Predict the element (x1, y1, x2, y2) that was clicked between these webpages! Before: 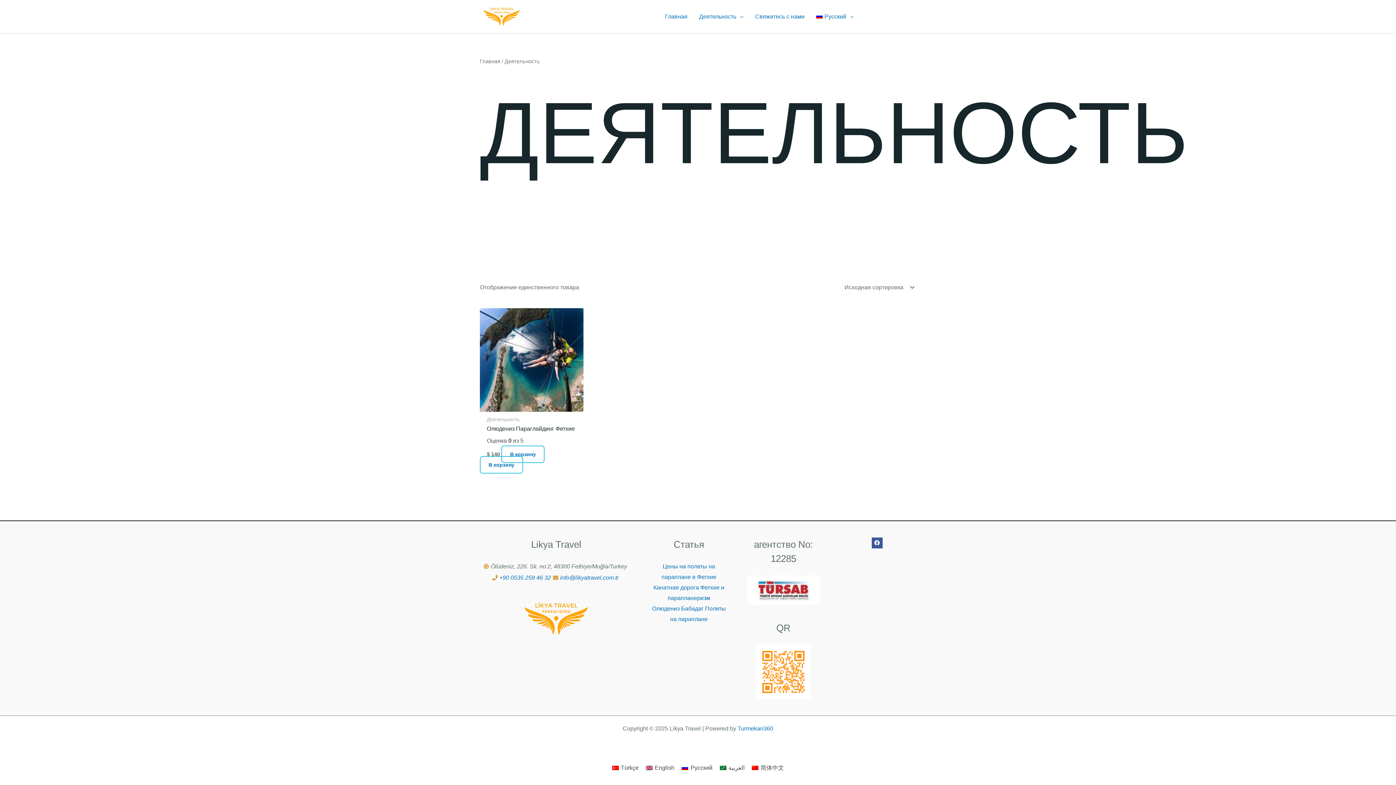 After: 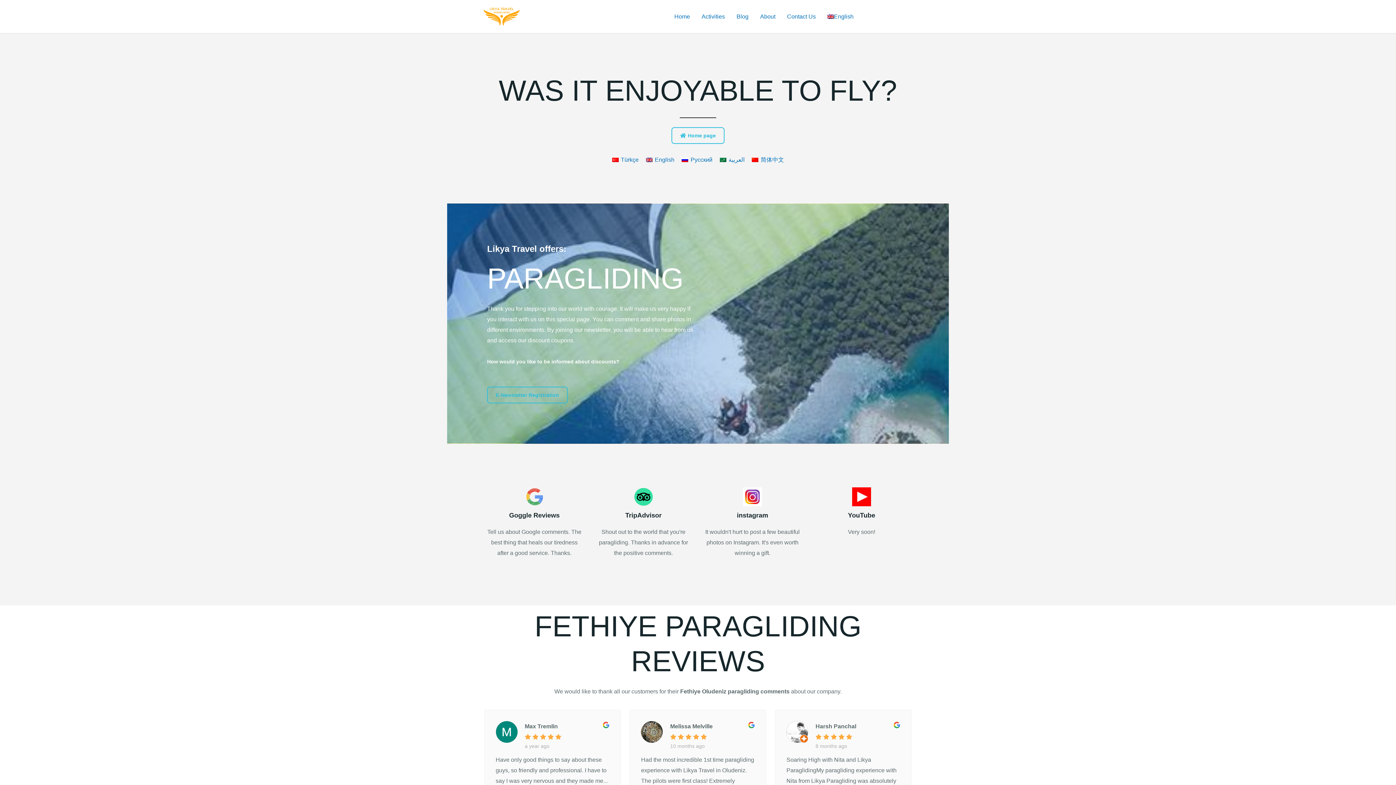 Action: bbox: (756, 668, 810, 674)